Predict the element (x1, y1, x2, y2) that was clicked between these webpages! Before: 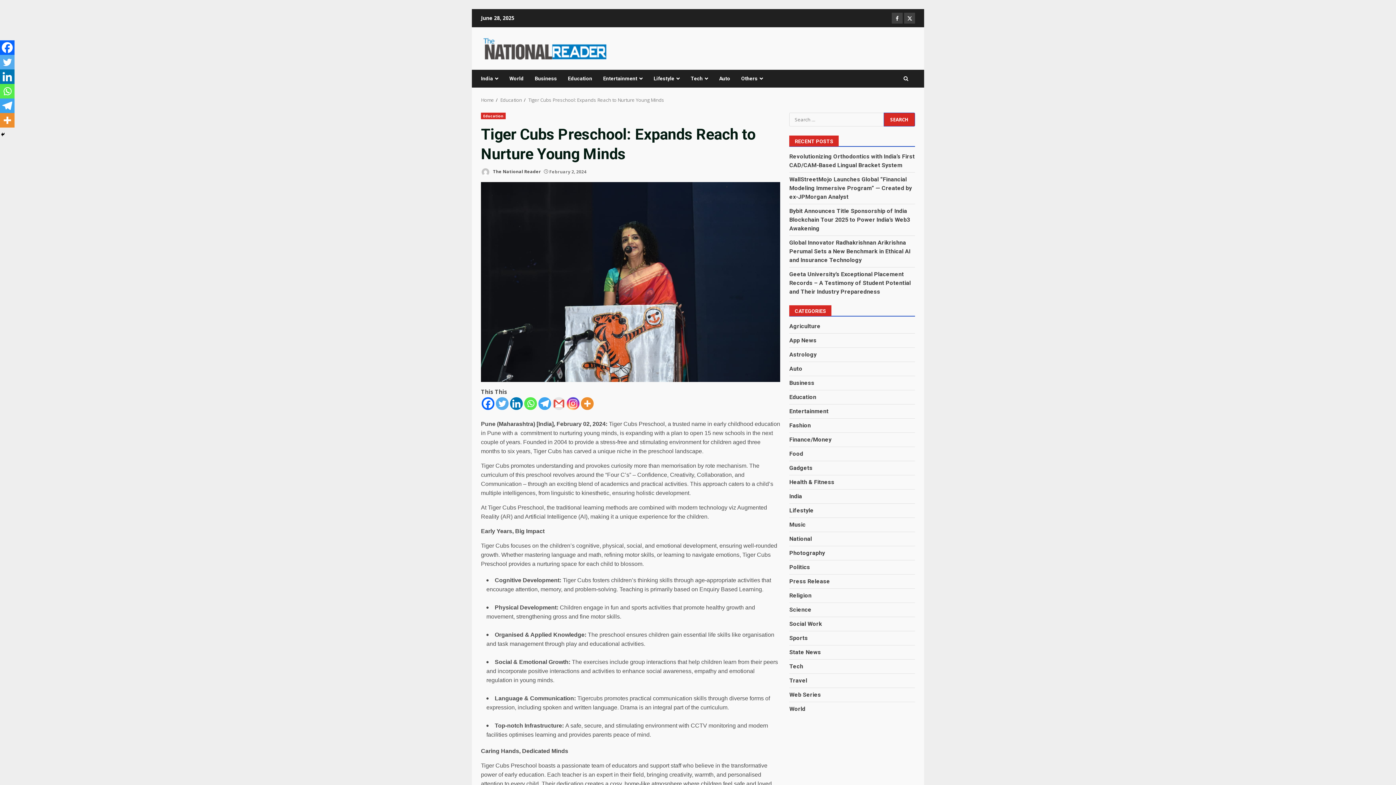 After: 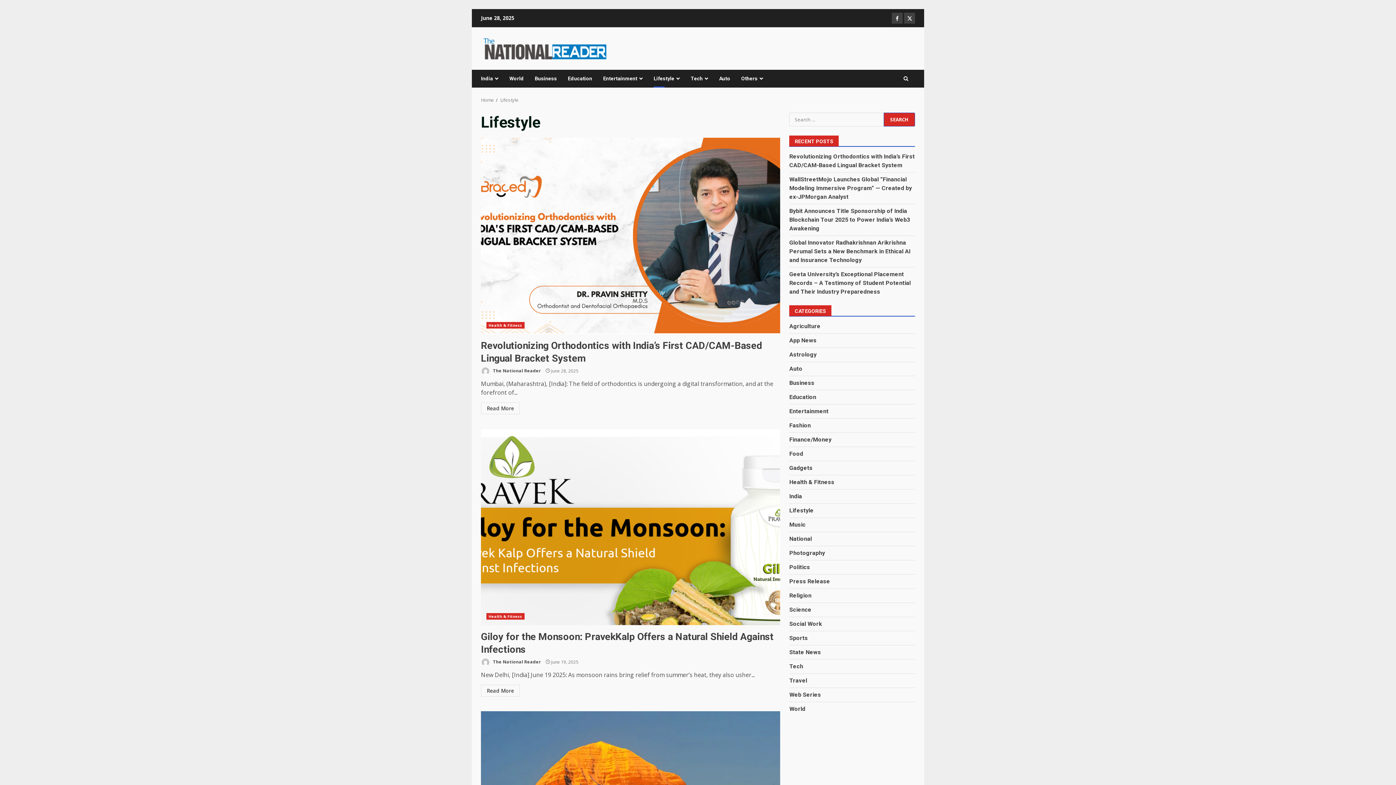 Action: bbox: (648, 69, 685, 87) label: Lifestyle